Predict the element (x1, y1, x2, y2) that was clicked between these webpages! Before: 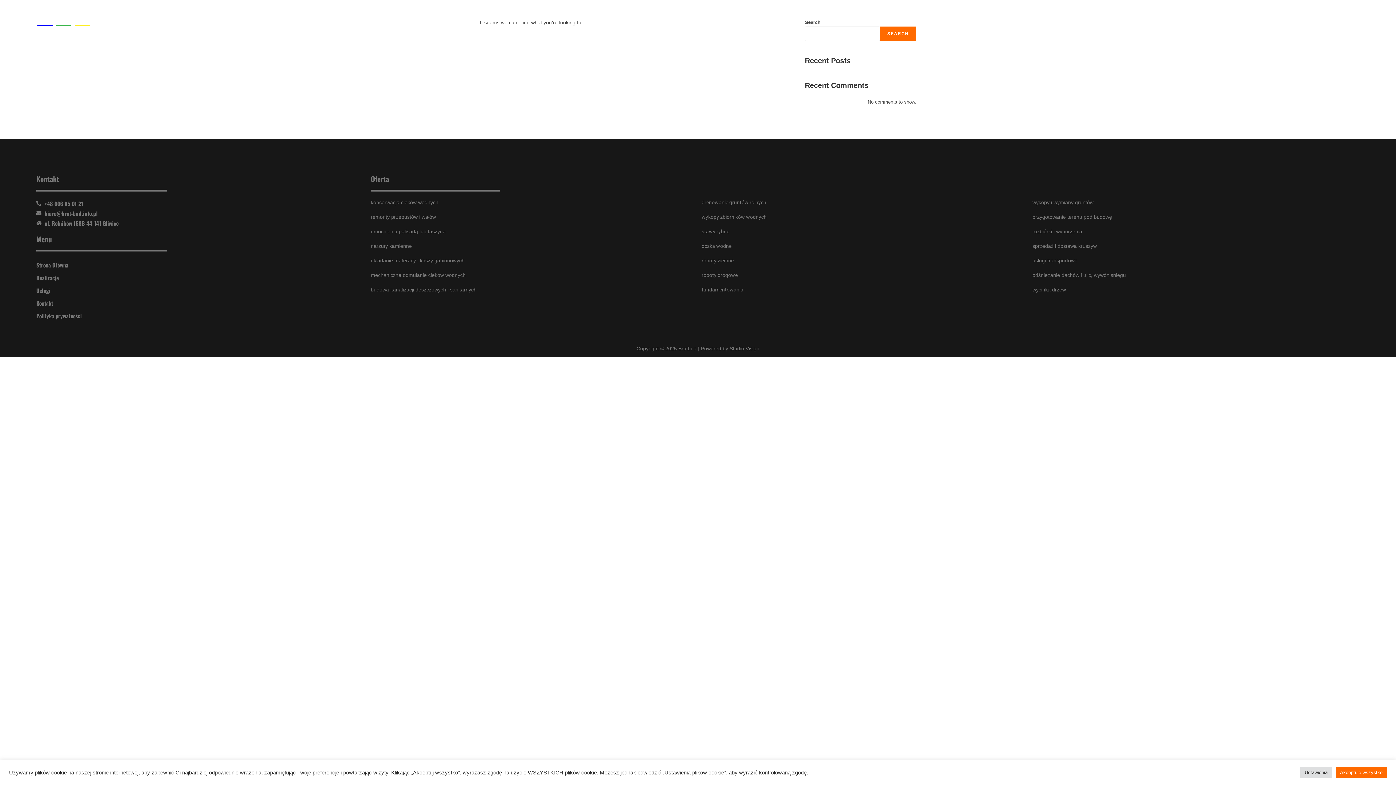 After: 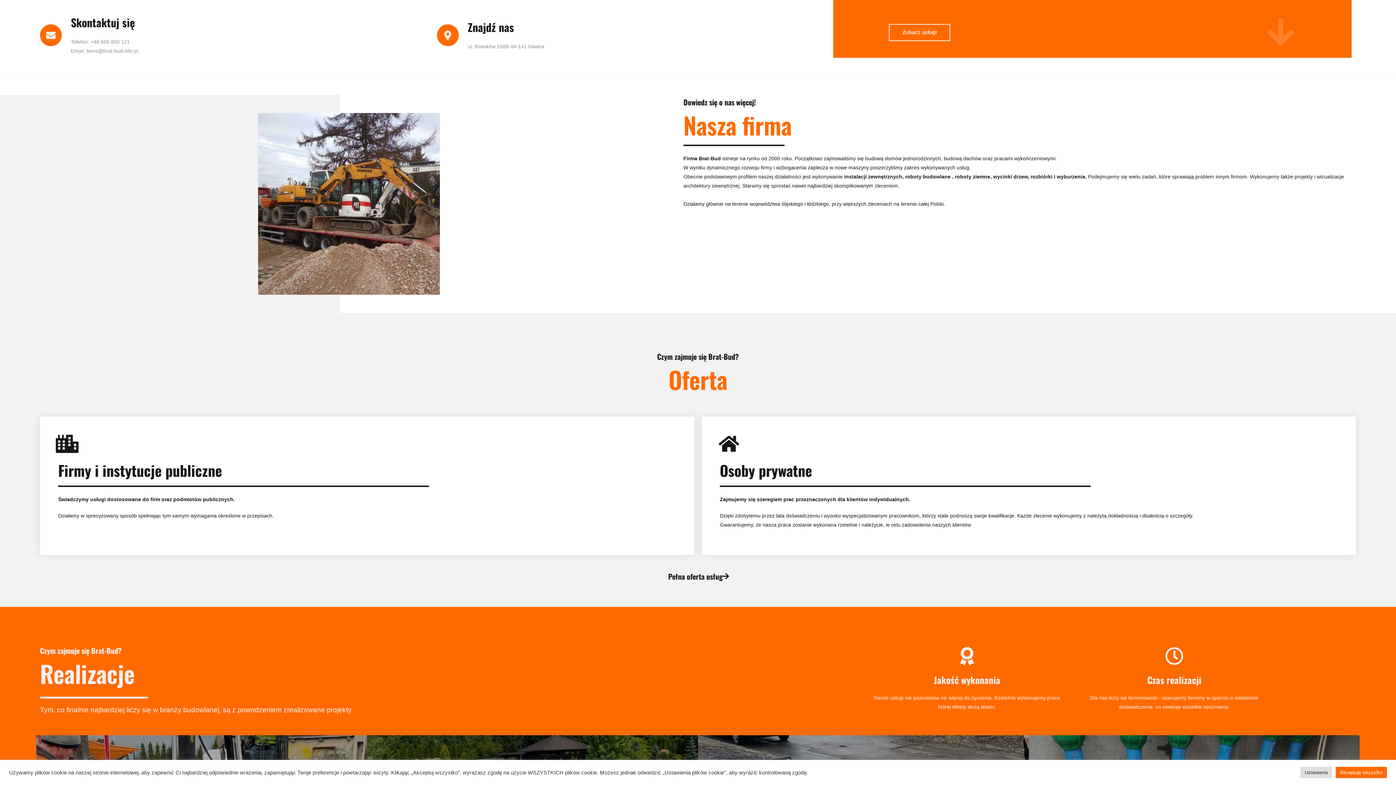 Action: bbox: (1335, 0, 1365, 36) label: Kontakt